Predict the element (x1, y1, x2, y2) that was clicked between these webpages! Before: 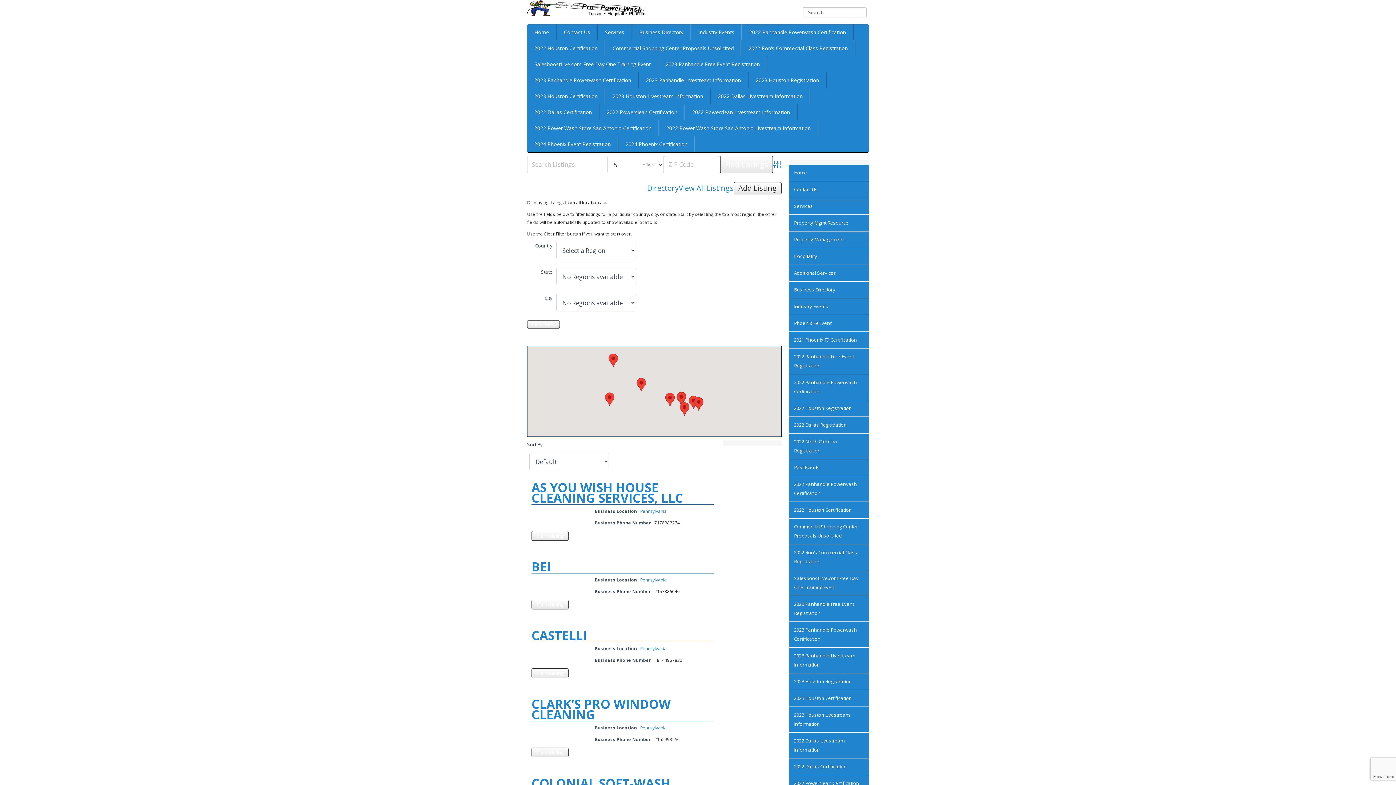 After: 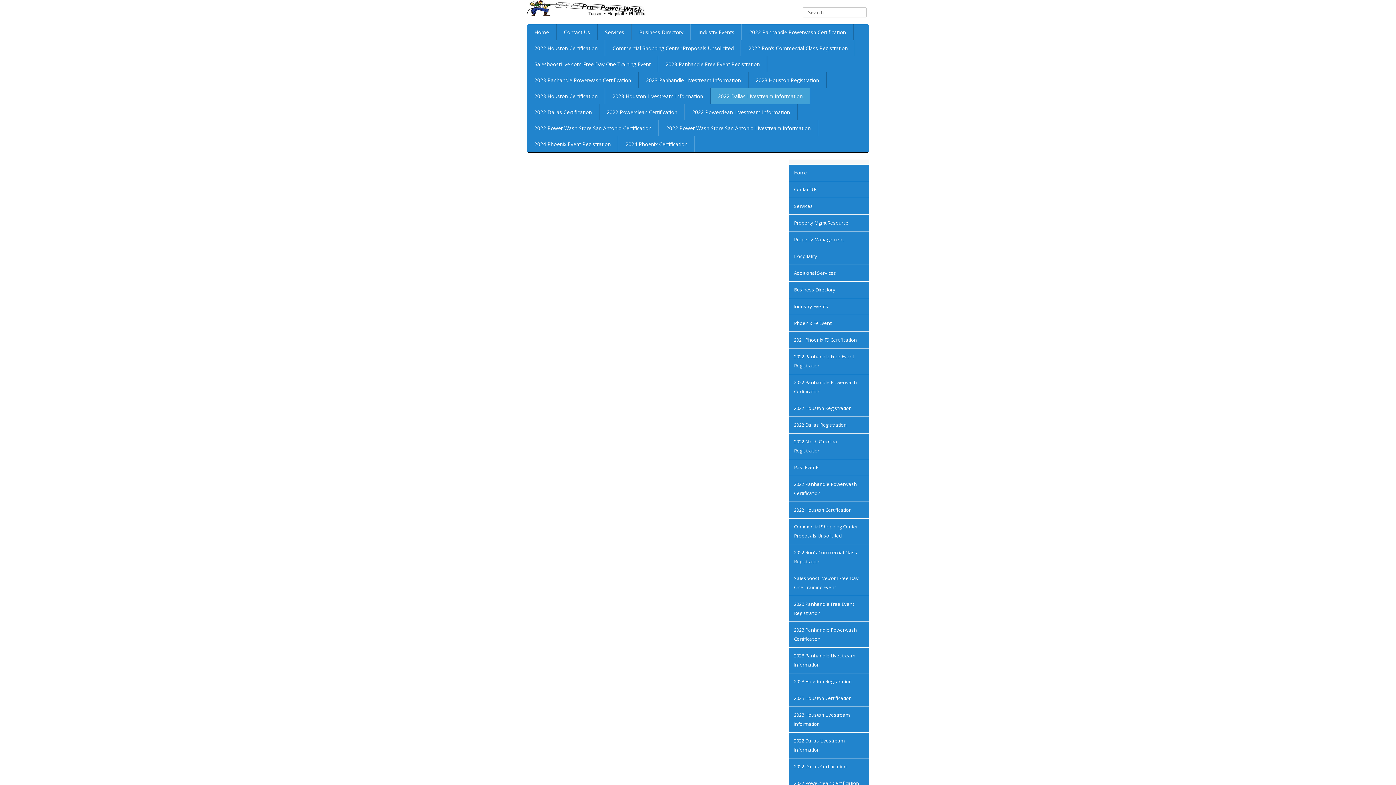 Action: bbox: (710, 88, 810, 104) label: 2022 Dallas Livestream Information